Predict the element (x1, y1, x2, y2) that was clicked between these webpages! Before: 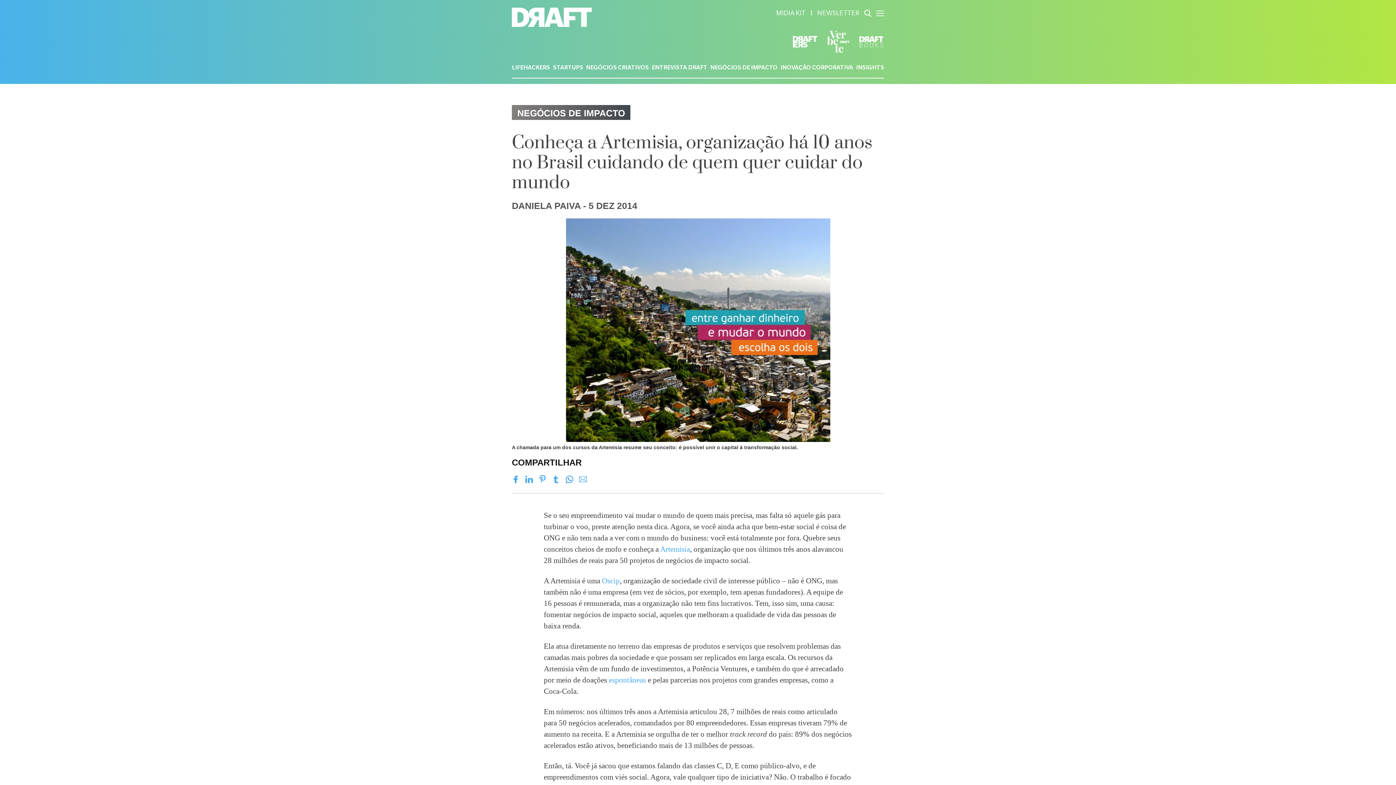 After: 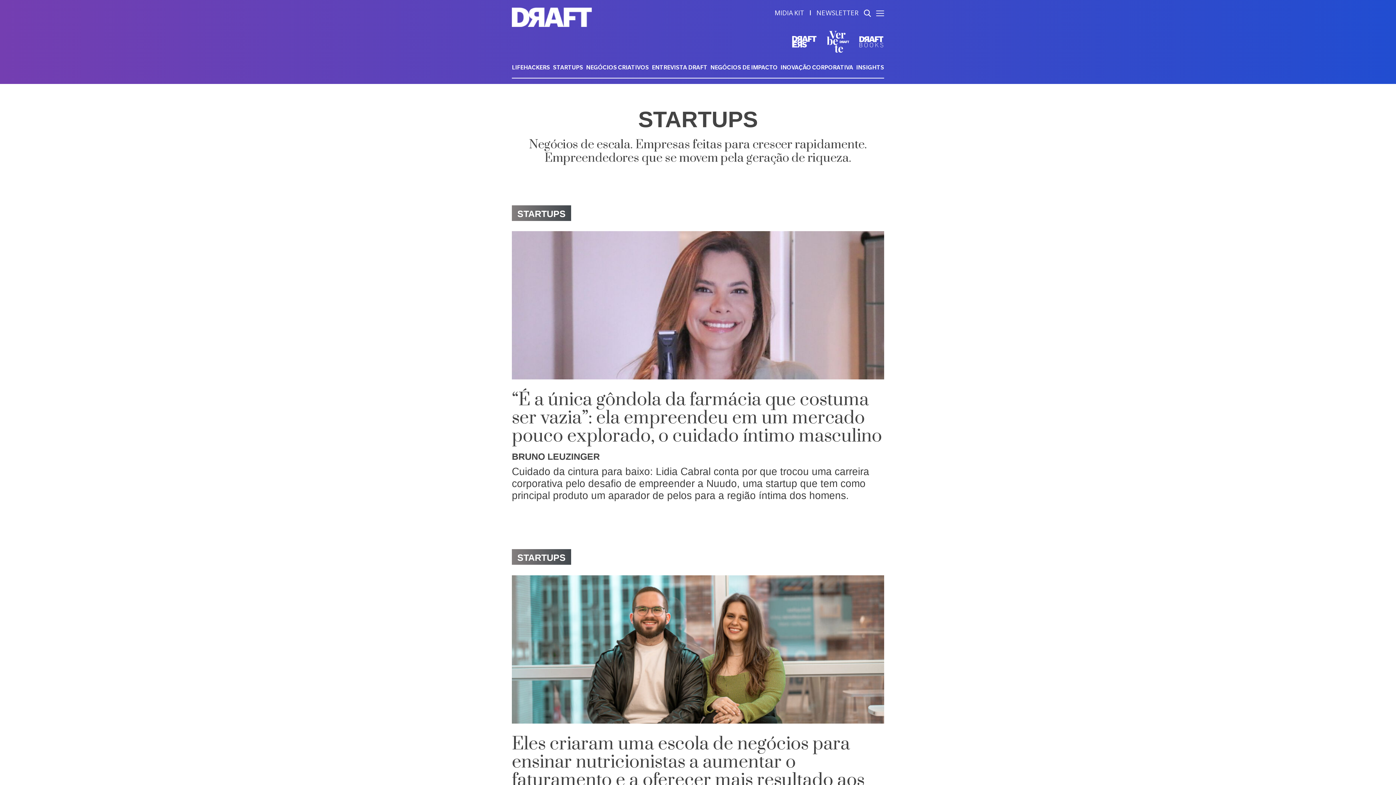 Action: bbox: (553, 65, 583, 71) label: STARTUPS